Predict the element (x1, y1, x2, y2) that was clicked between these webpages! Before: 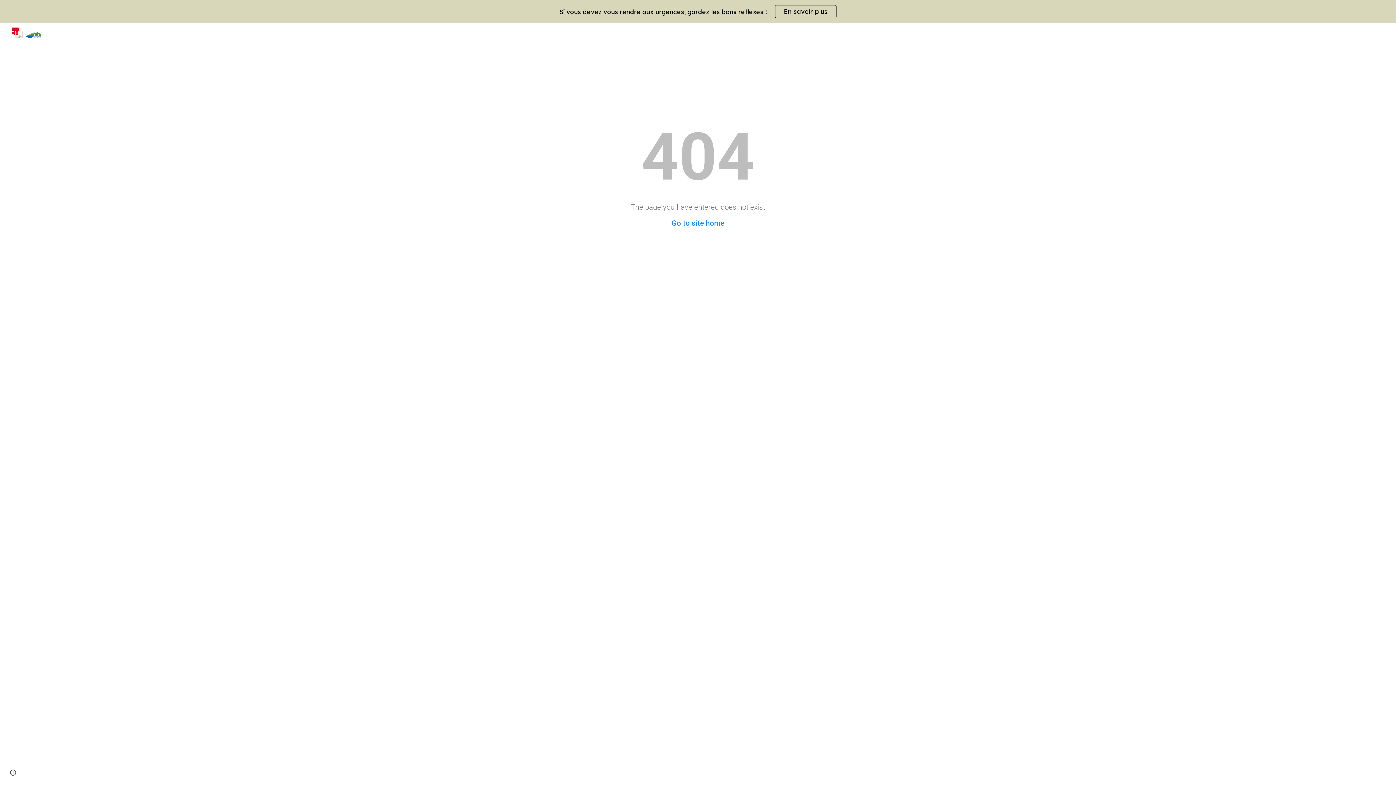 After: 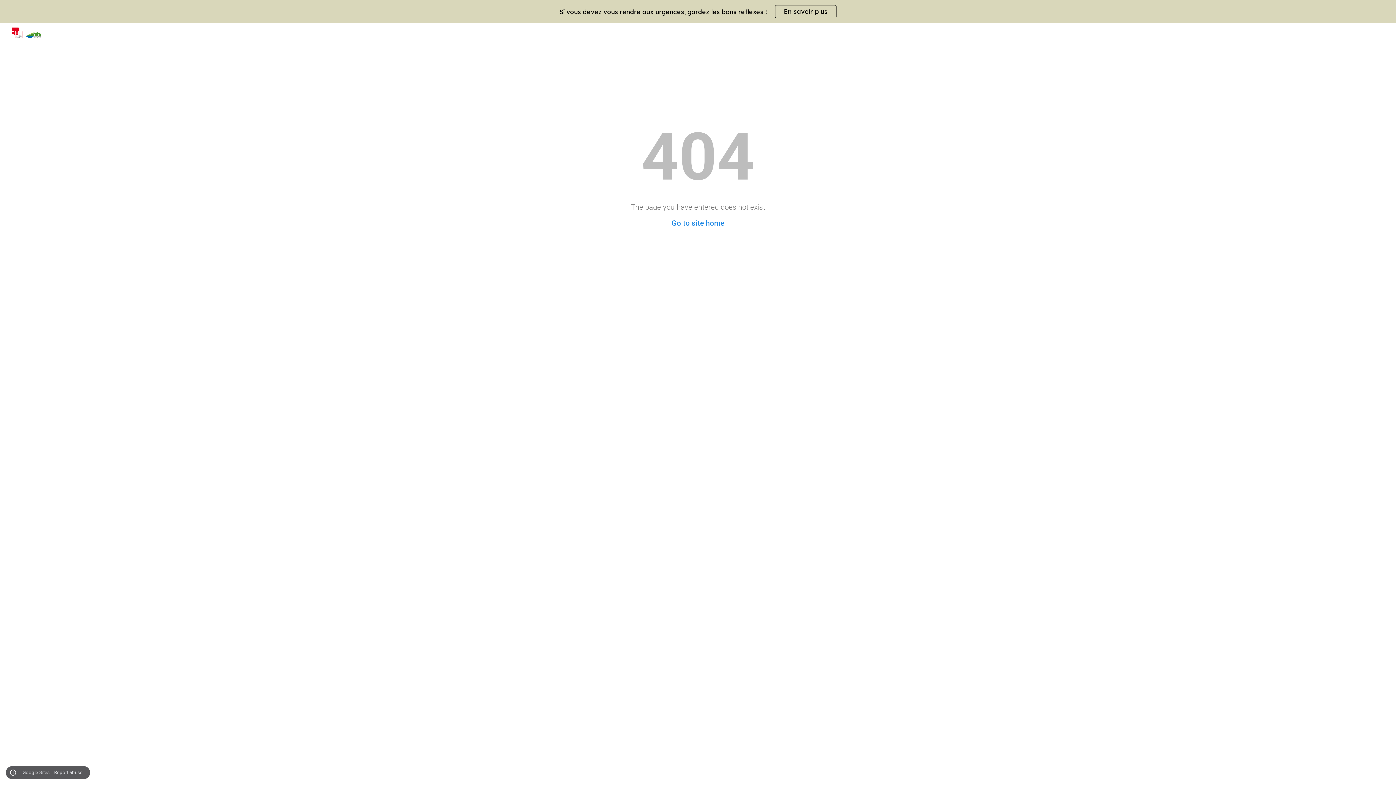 Action: label: Site actions bbox: (8, 768, 18, 778)